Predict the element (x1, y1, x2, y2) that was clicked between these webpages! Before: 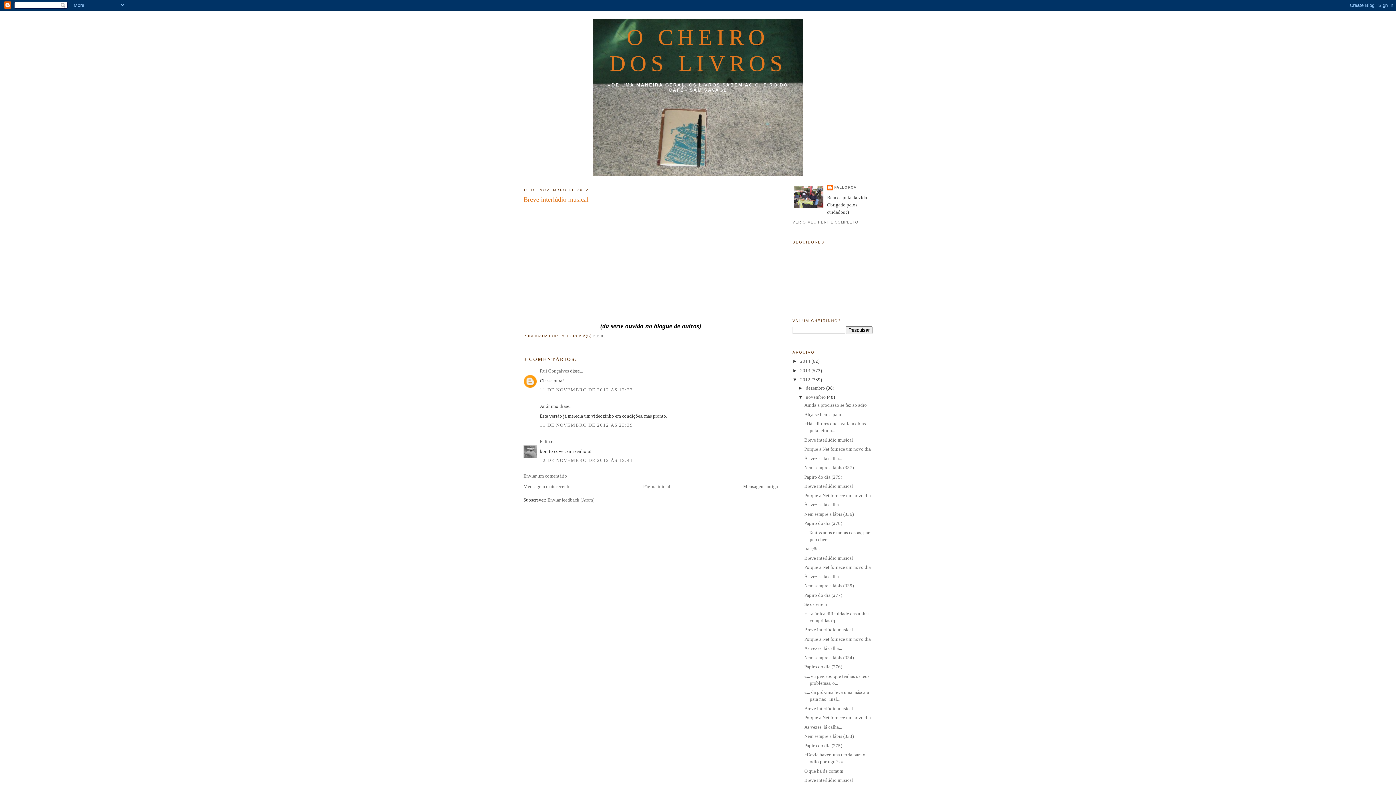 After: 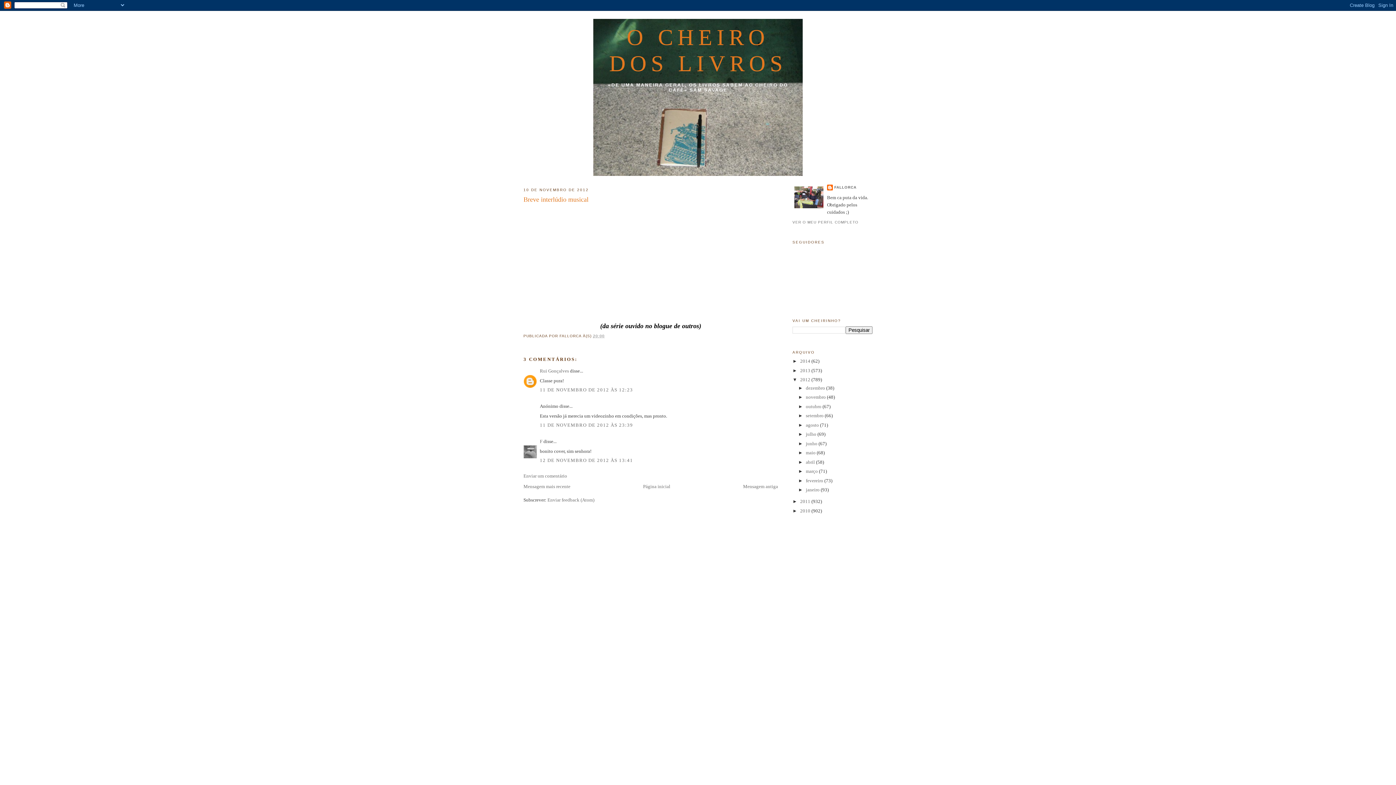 Action: label: ▼   bbox: (798, 394, 806, 400)